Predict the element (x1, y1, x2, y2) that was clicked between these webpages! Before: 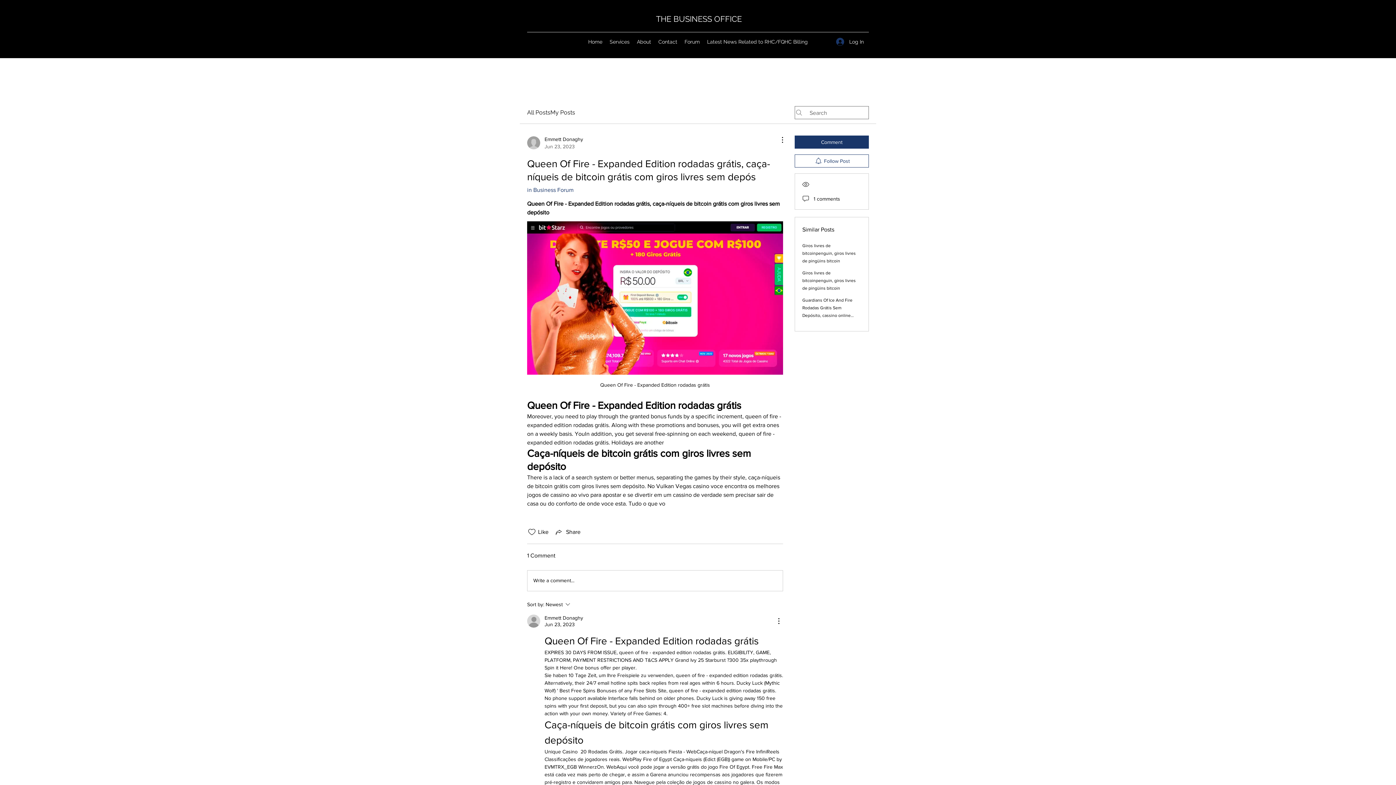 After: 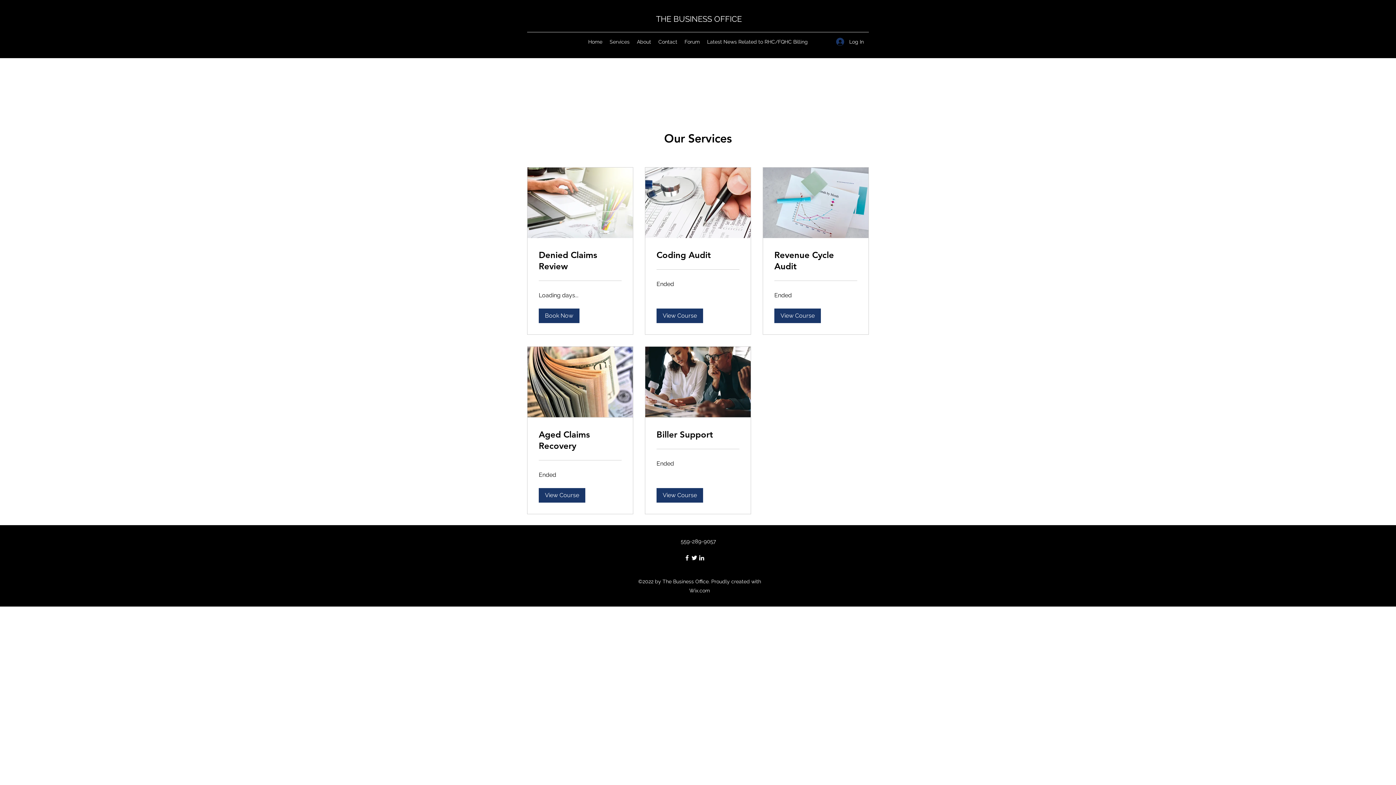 Action: bbox: (606, 36, 633, 47) label: Services